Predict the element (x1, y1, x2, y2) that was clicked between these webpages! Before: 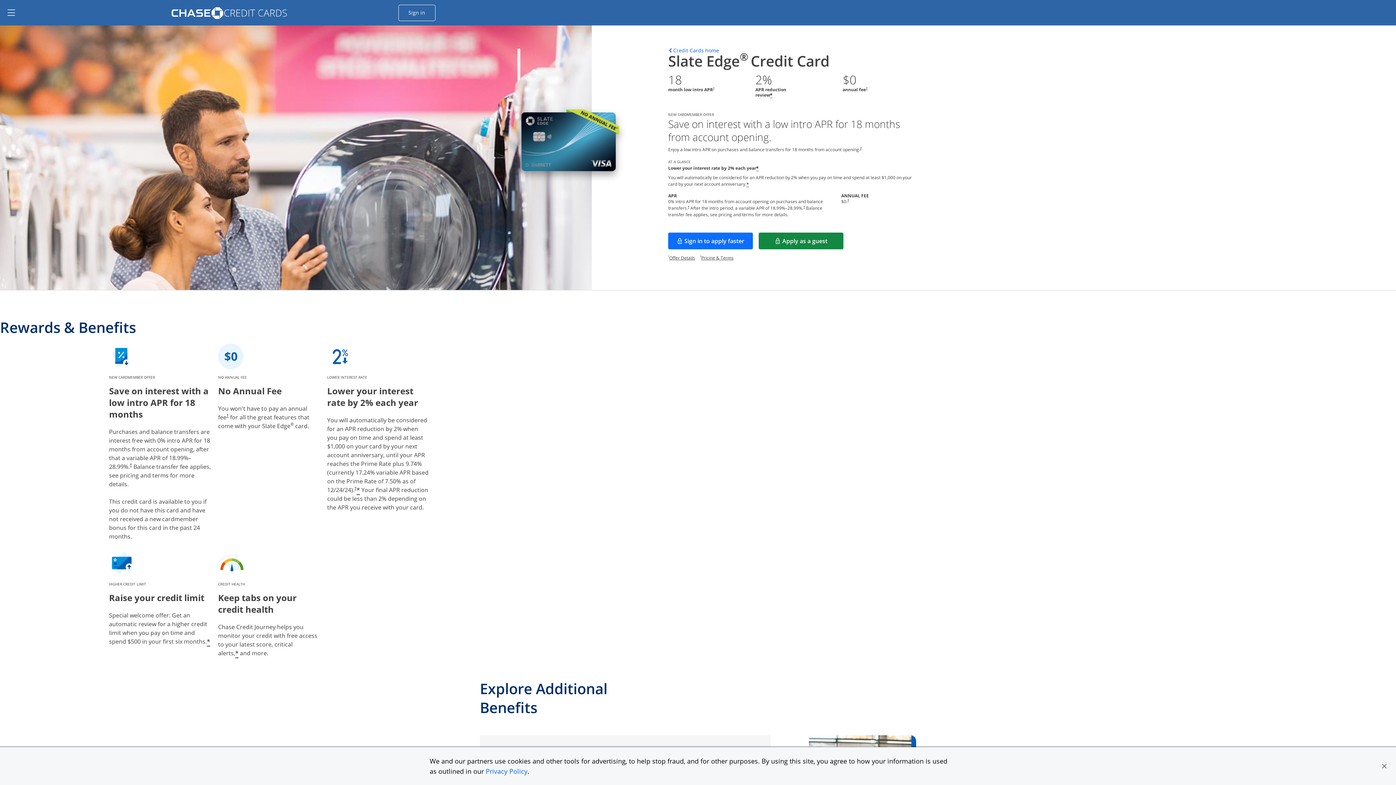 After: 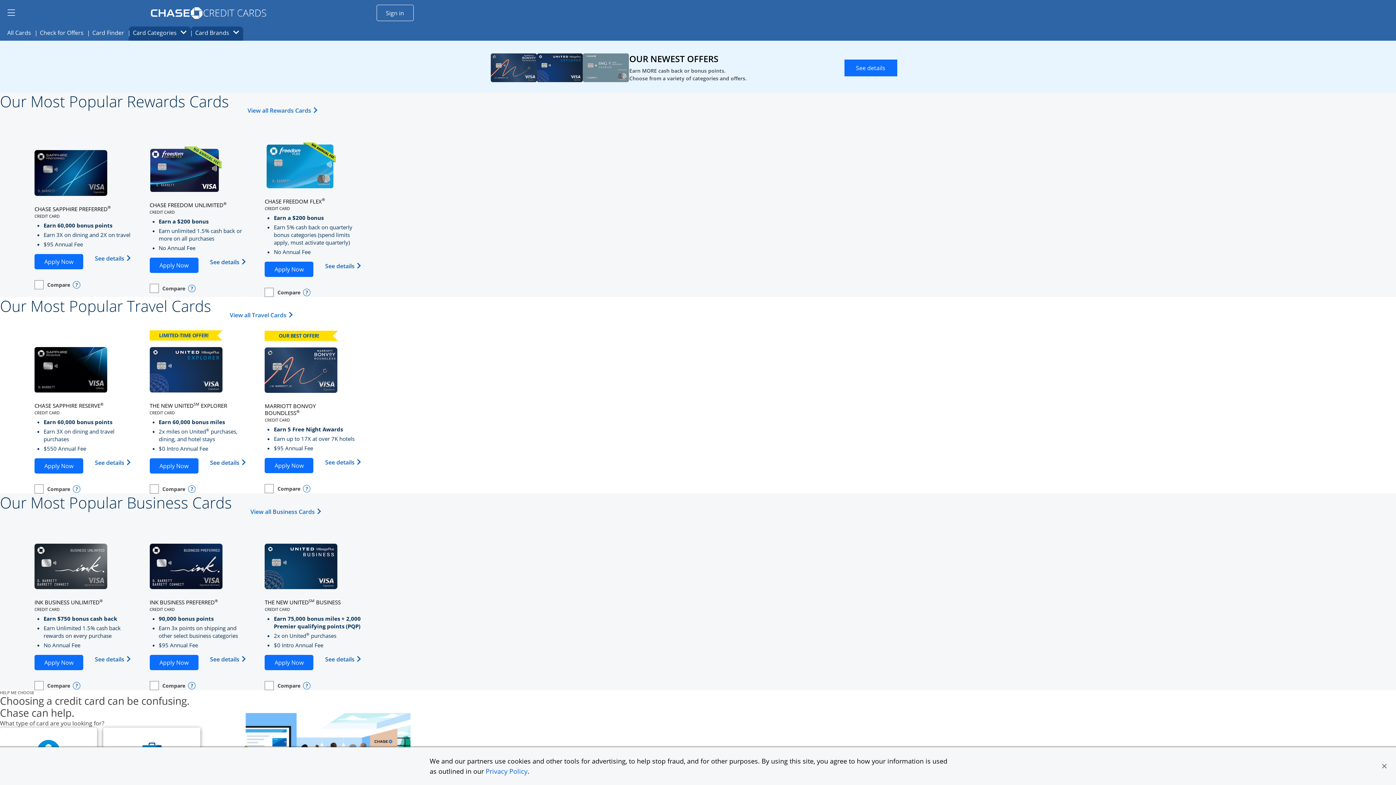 Action: bbox: (668, 48, 719, 52) label: Credit Cards home
Opens home page in the same window.